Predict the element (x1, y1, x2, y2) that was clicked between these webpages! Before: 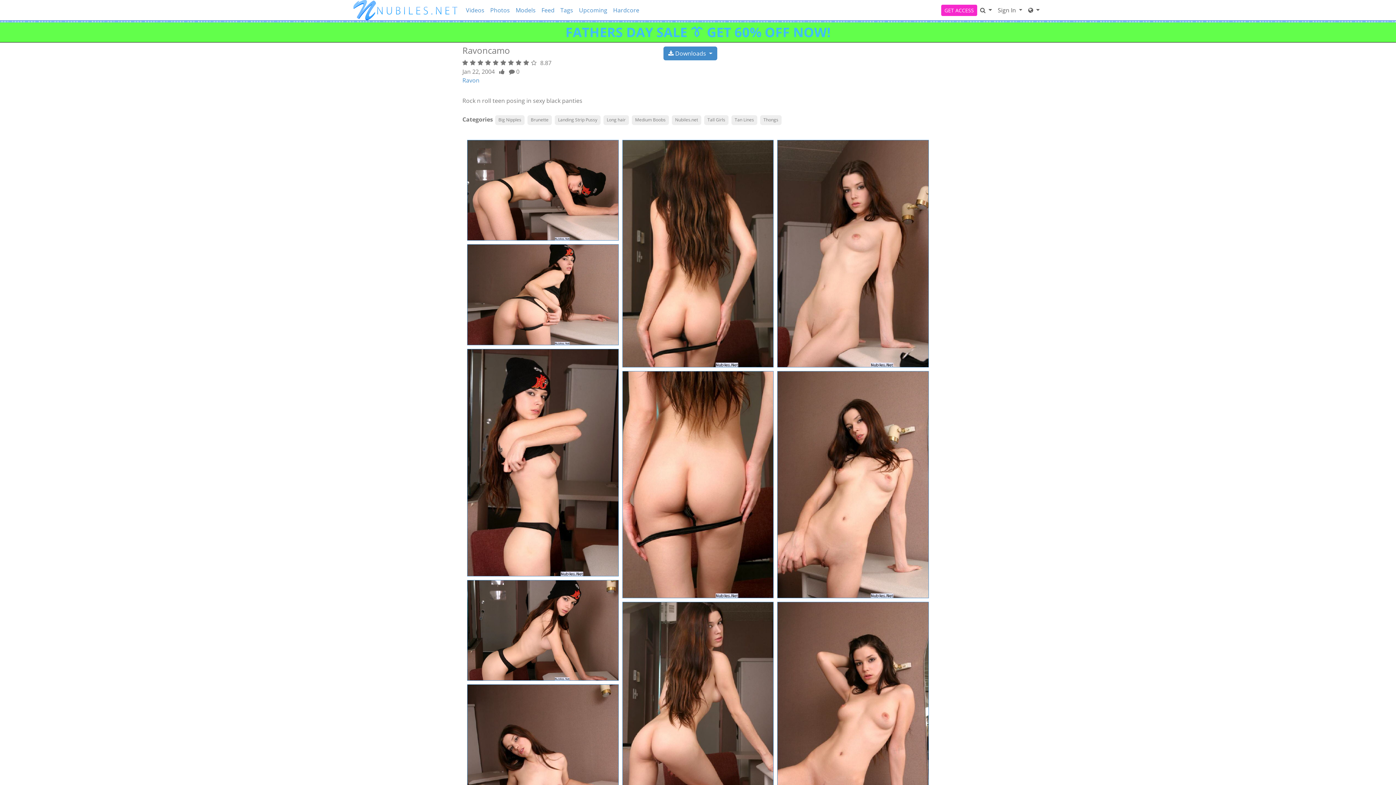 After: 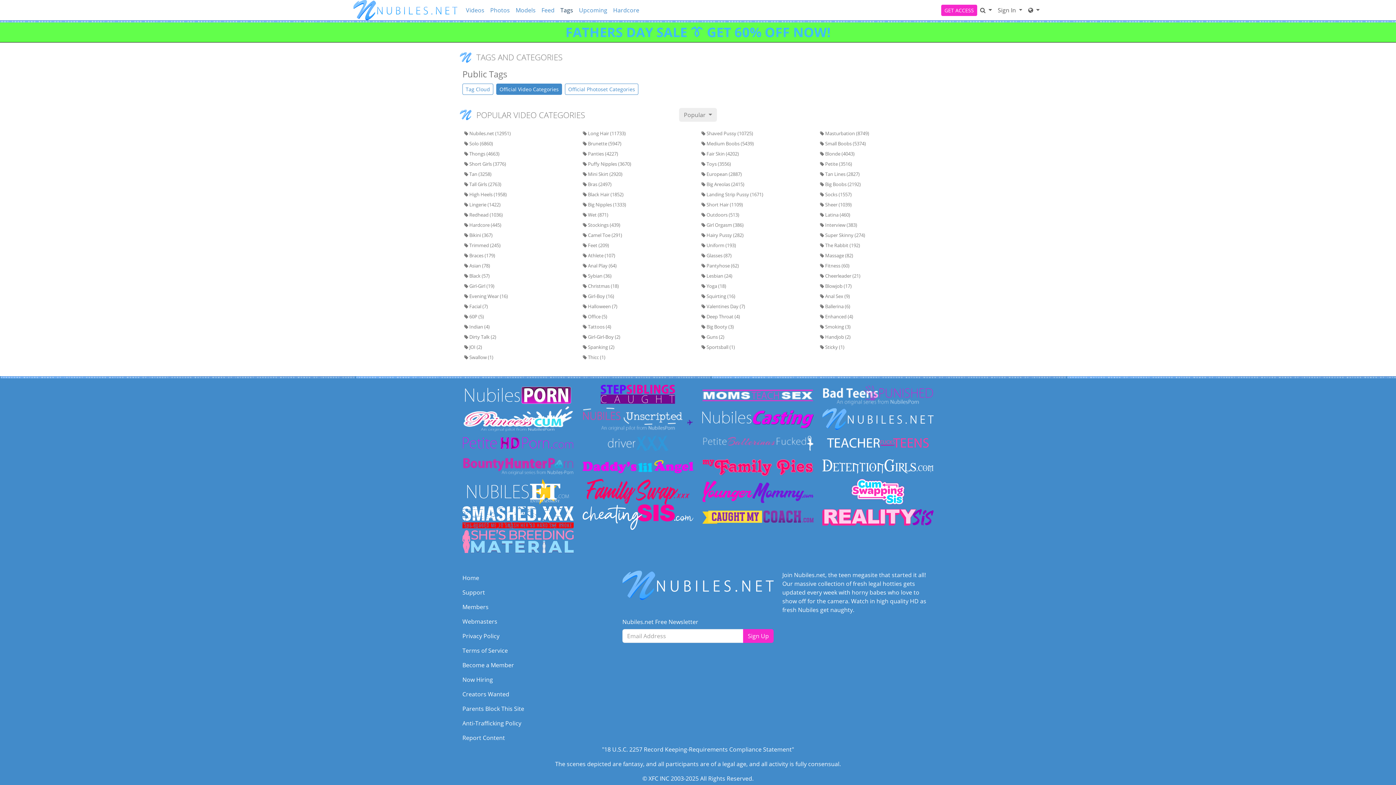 Action: label: Tags bbox: (557, 2, 576, 17)